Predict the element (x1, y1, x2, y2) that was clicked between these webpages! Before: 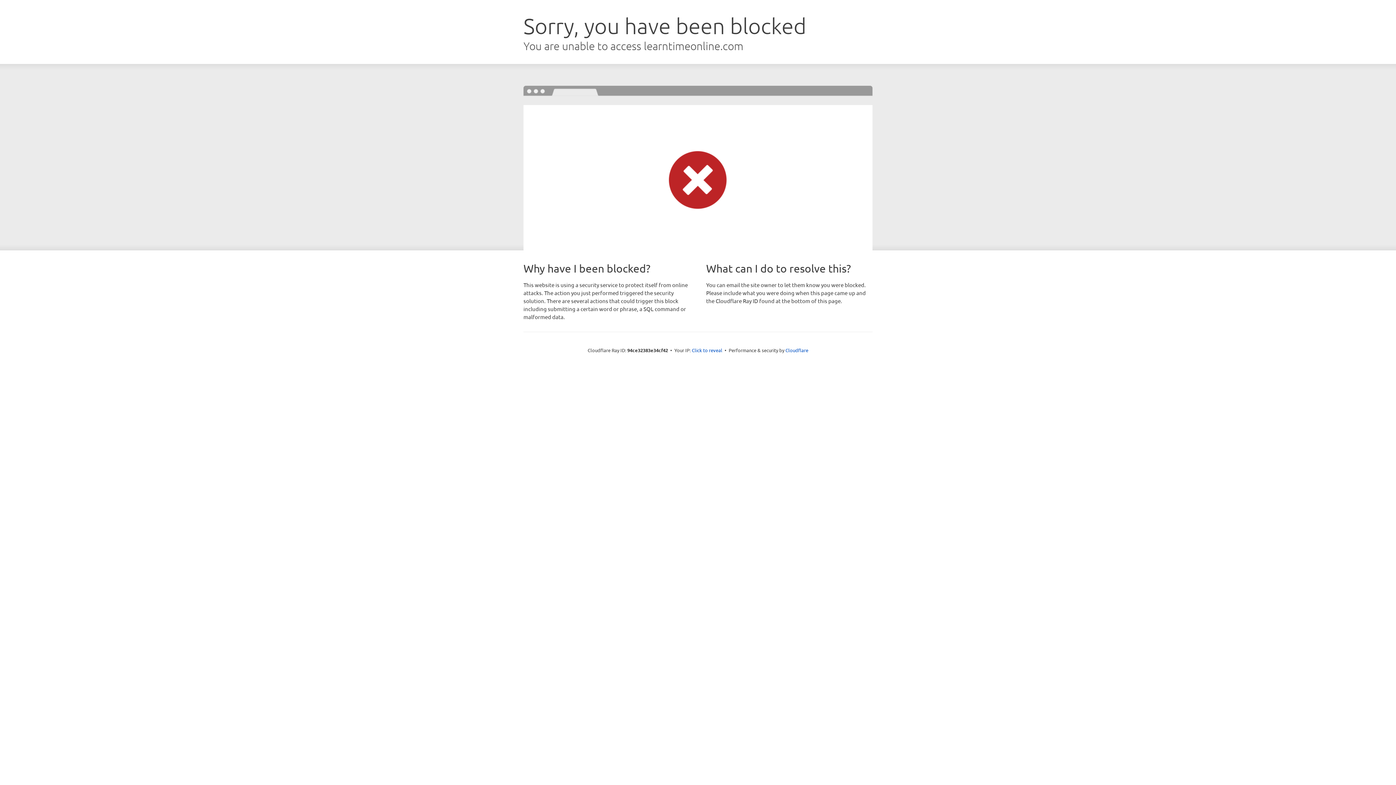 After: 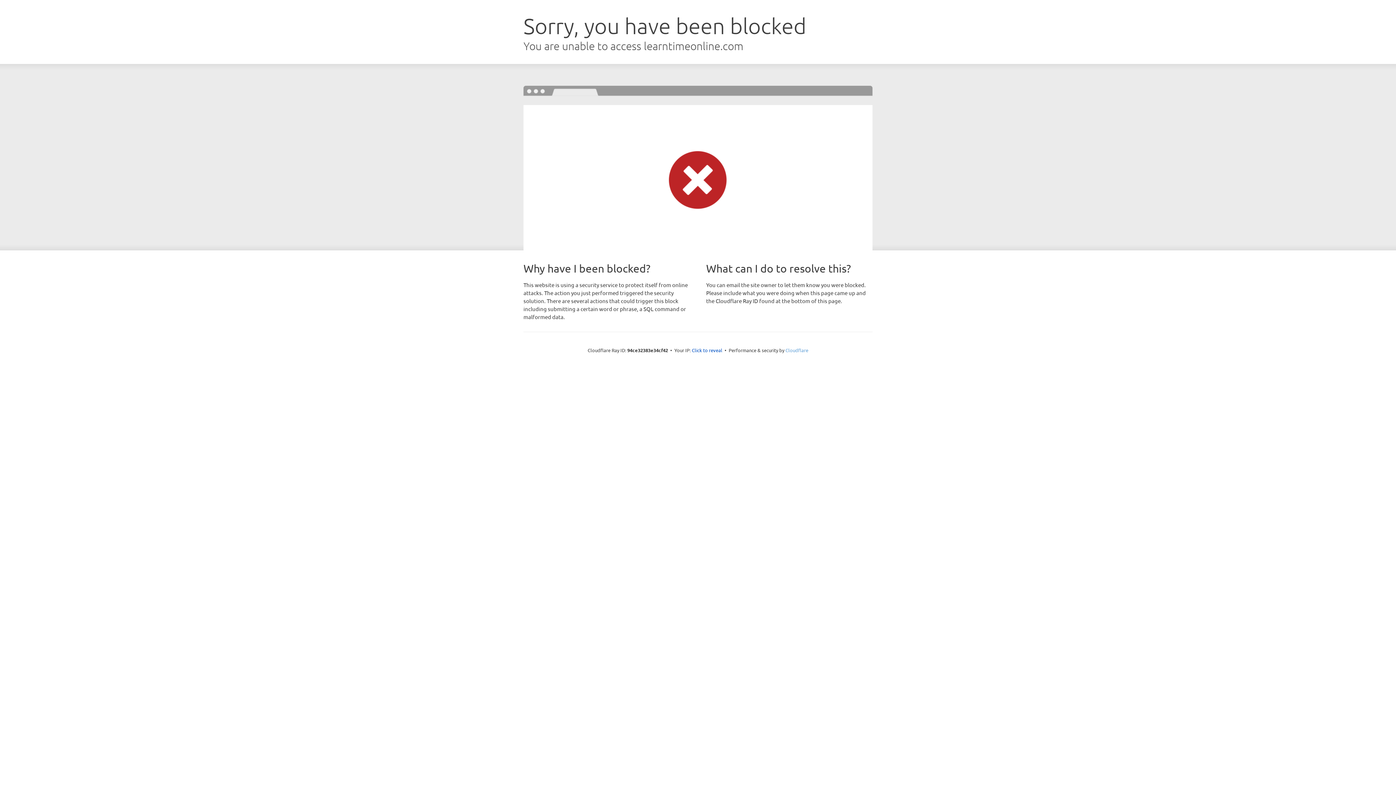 Action: bbox: (785, 347, 808, 353) label: Cloudflare